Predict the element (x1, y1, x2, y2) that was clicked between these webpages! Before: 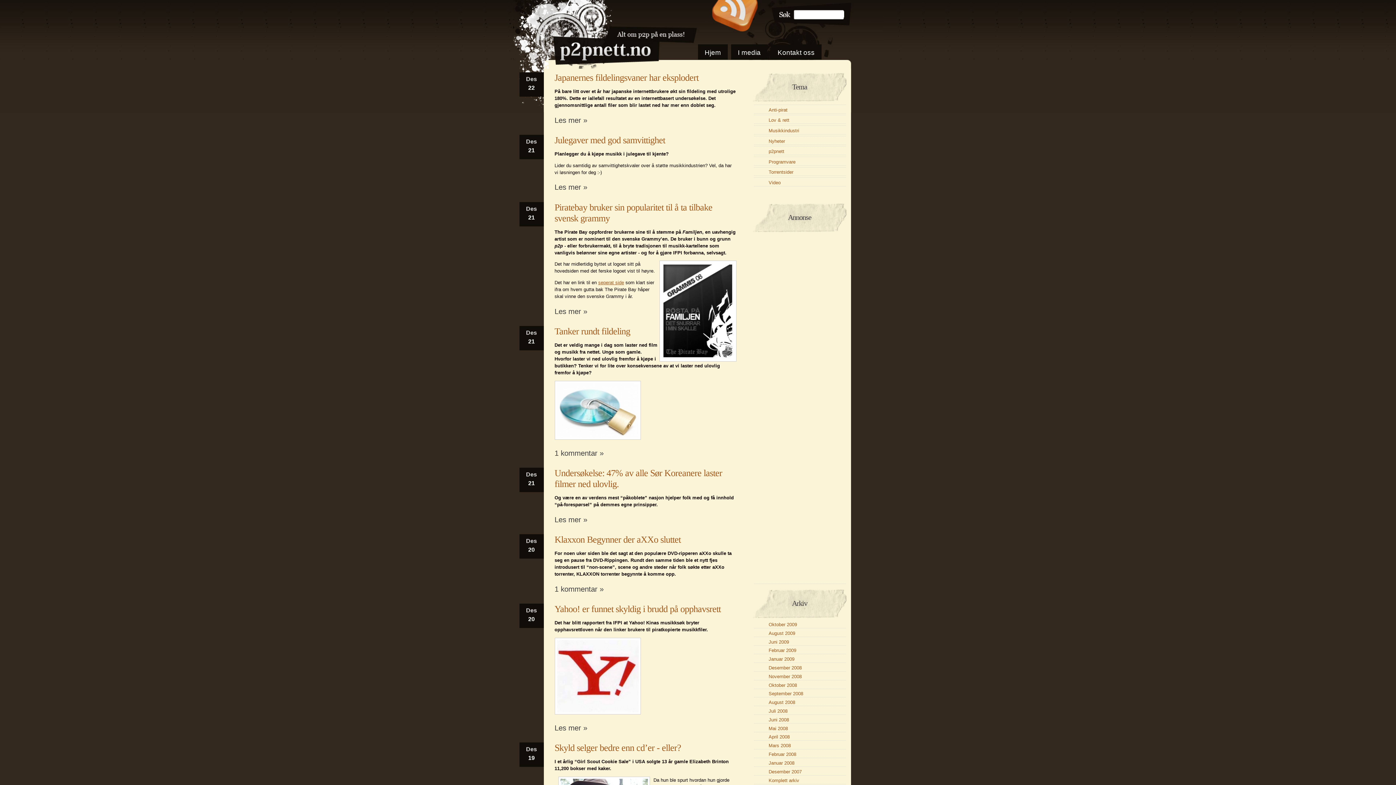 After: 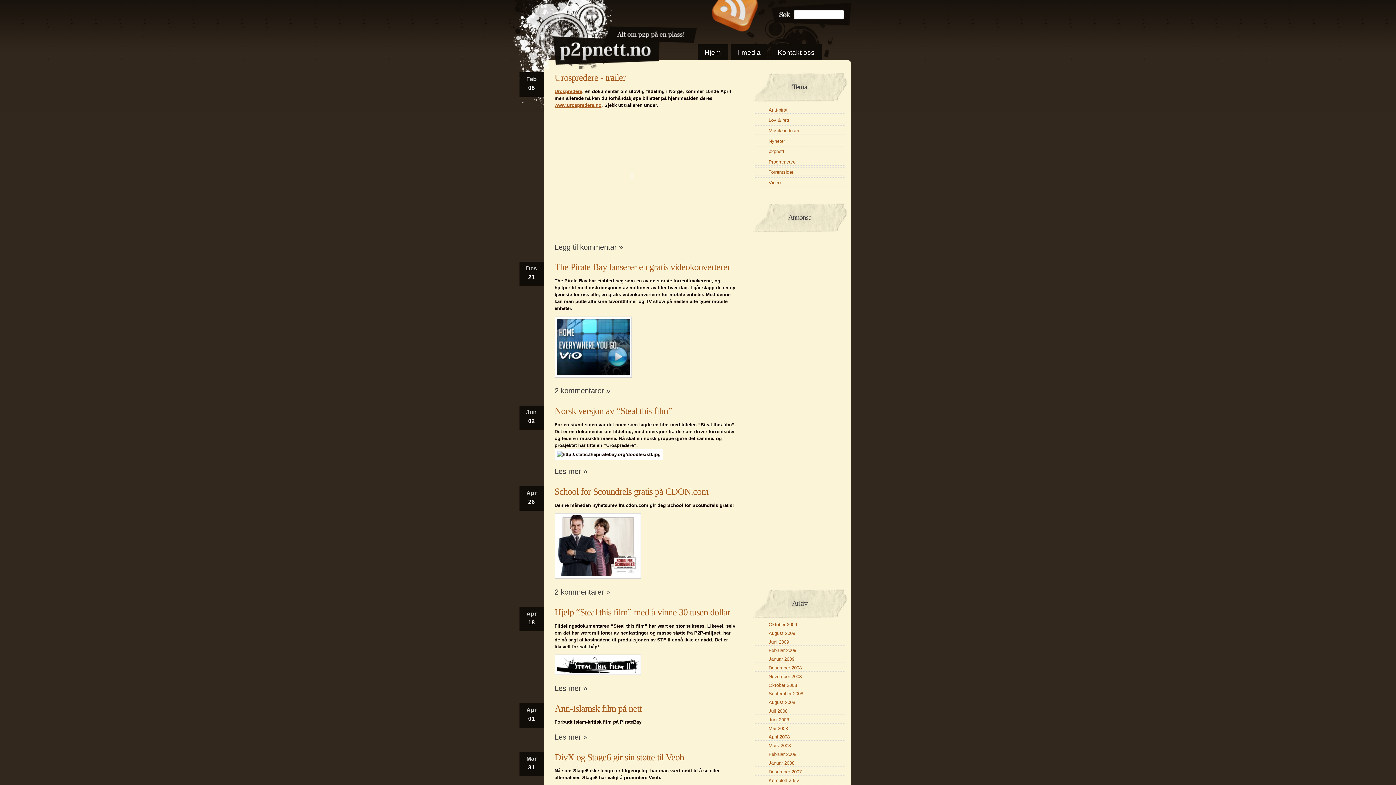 Action: bbox: (768, 180, 780, 185) label: Video